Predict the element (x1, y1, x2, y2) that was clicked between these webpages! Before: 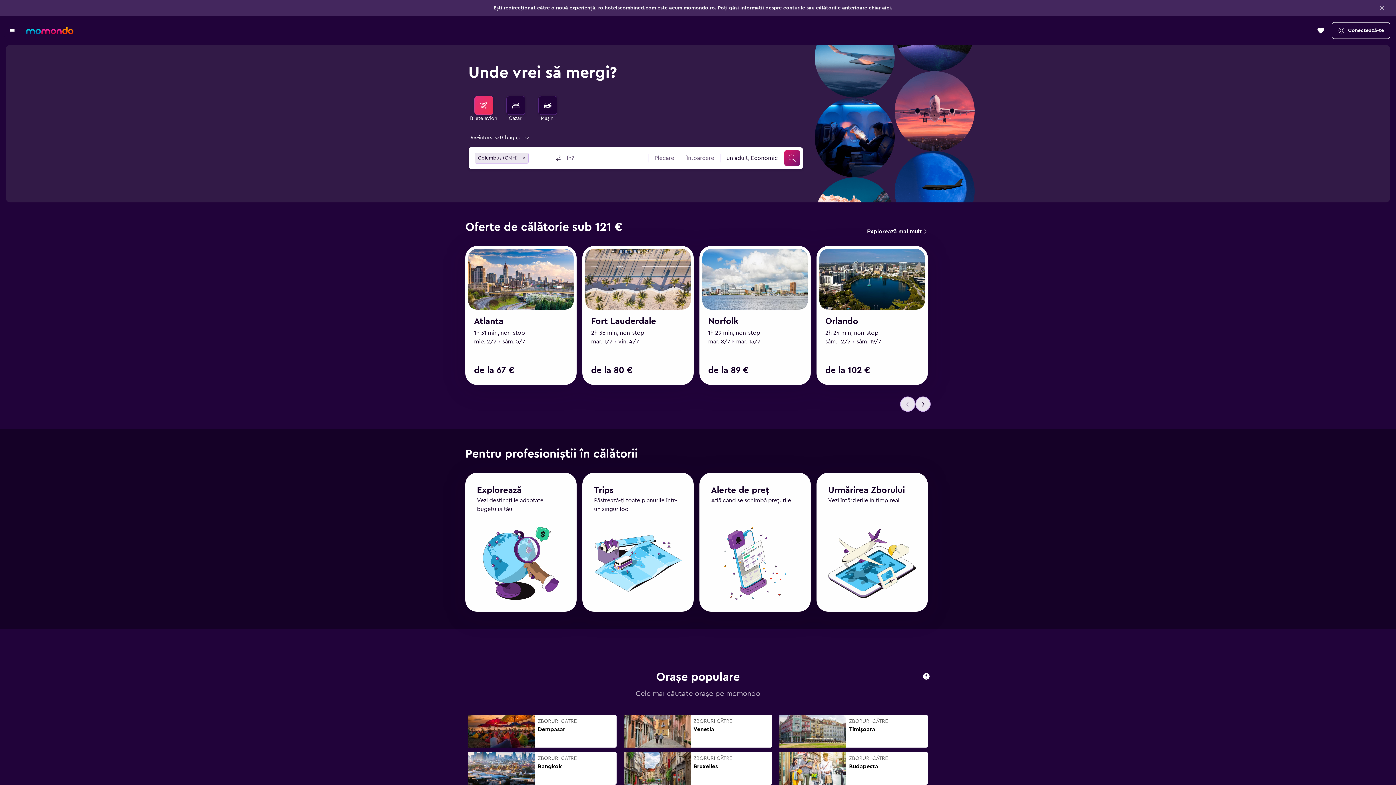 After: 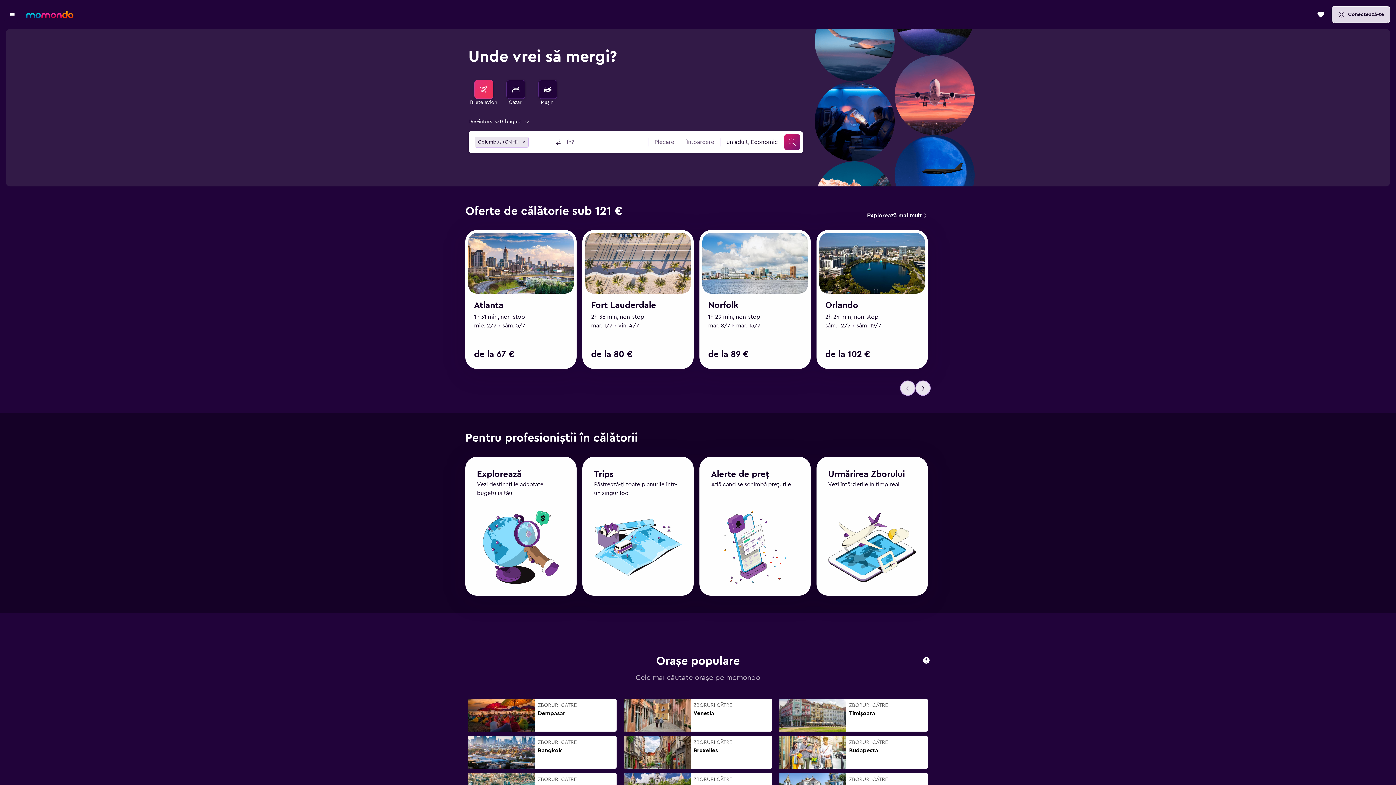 Action: label: Închide mesajul bbox: (1377, 2, 1387, 13)